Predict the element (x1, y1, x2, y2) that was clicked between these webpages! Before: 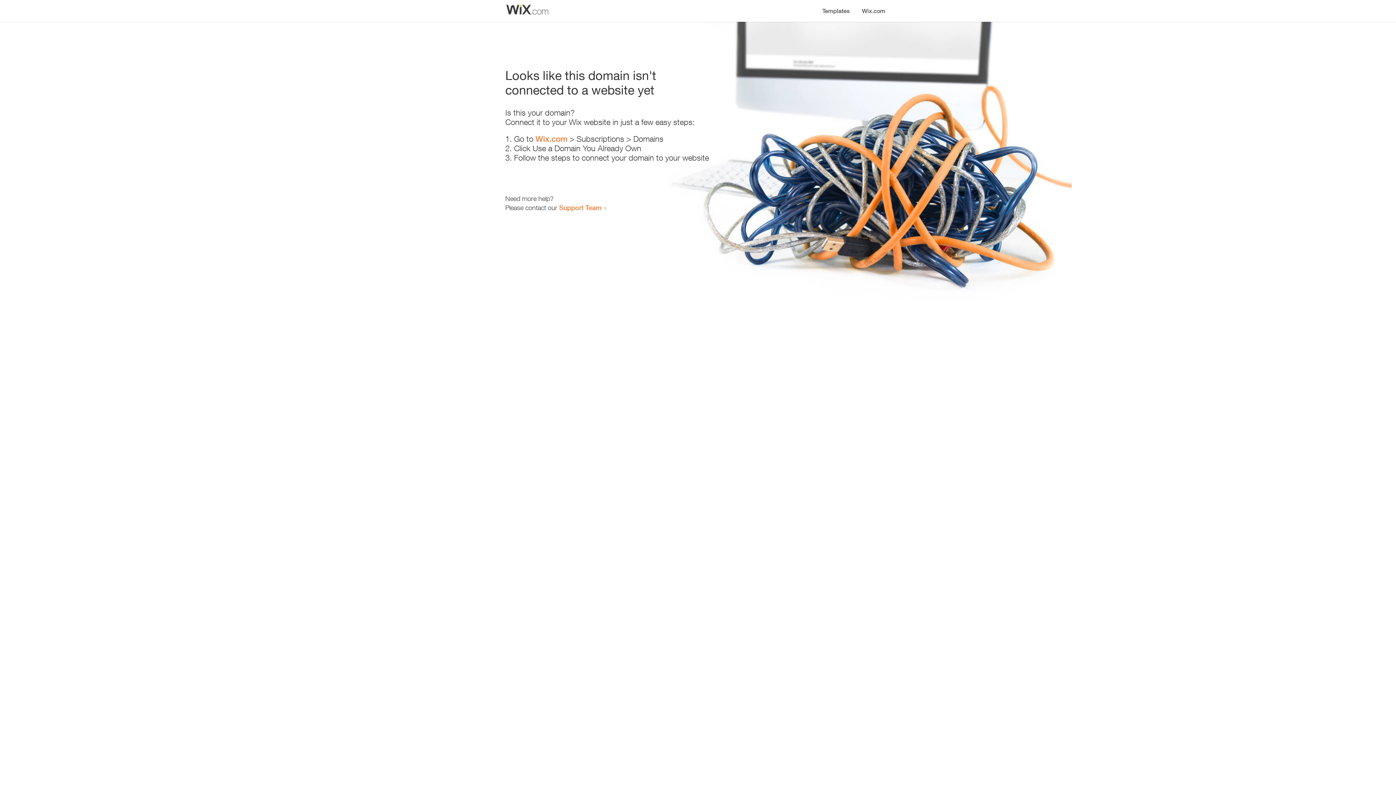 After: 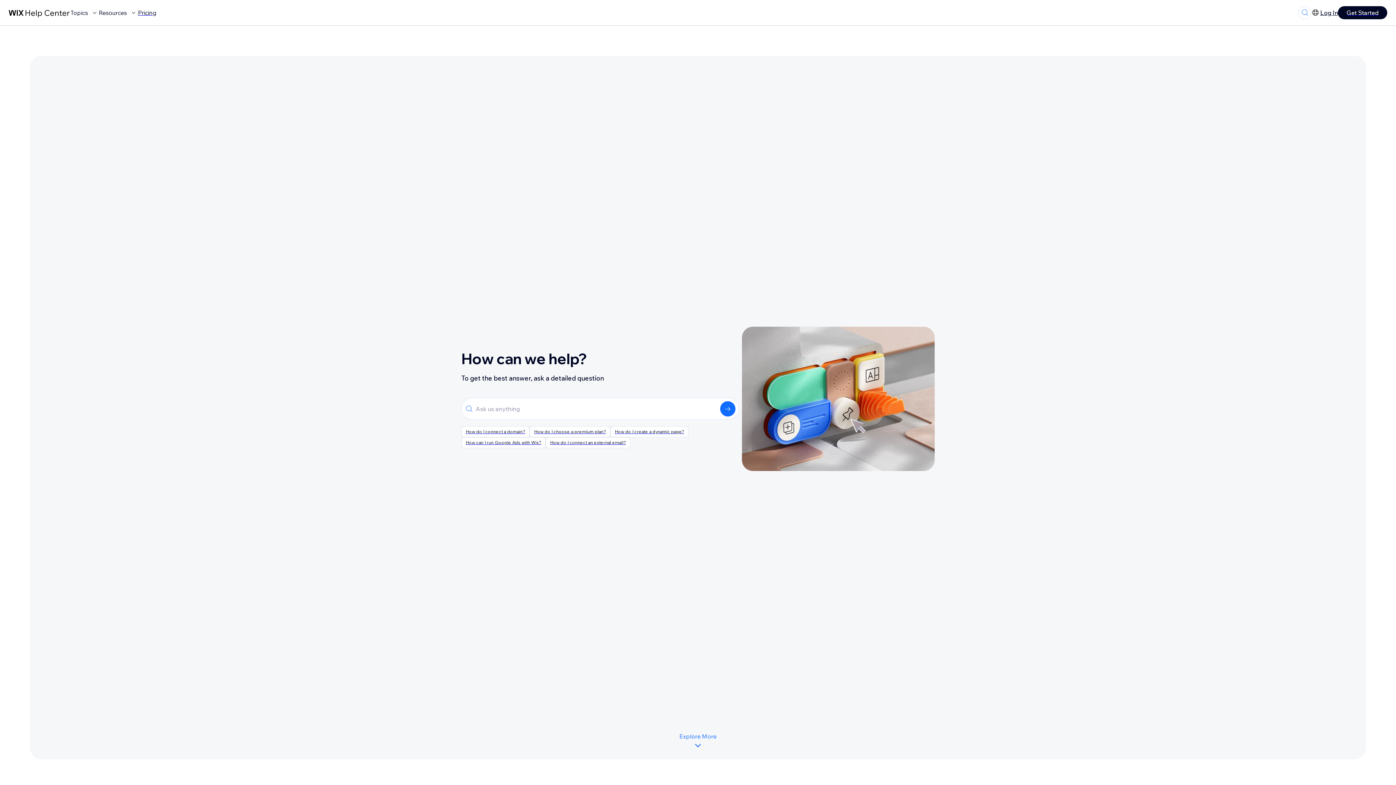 Action: bbox: (559, 203, 601, 211) label: Support Team